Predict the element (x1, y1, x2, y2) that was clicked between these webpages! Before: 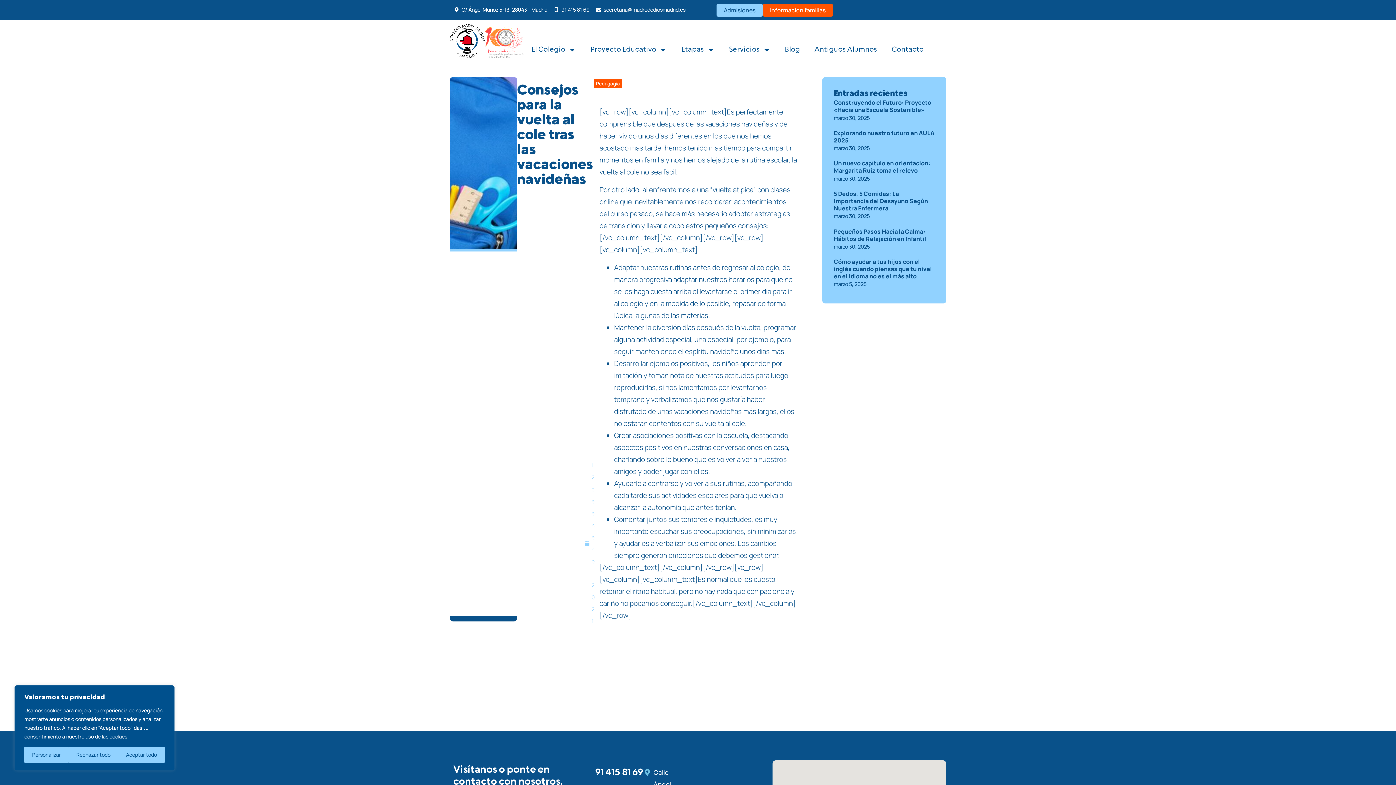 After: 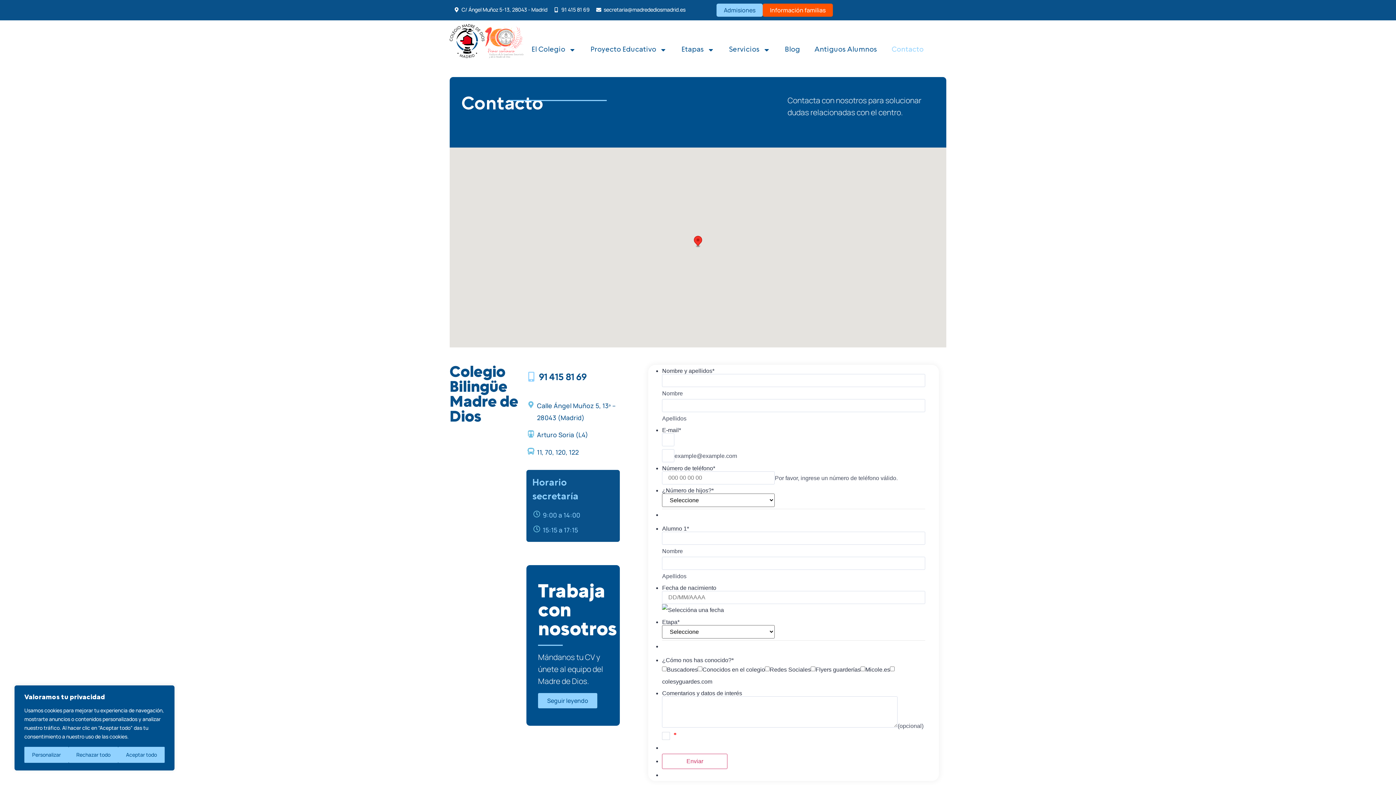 Action: label: Contacto bbox: (884, 41, 931, 58)